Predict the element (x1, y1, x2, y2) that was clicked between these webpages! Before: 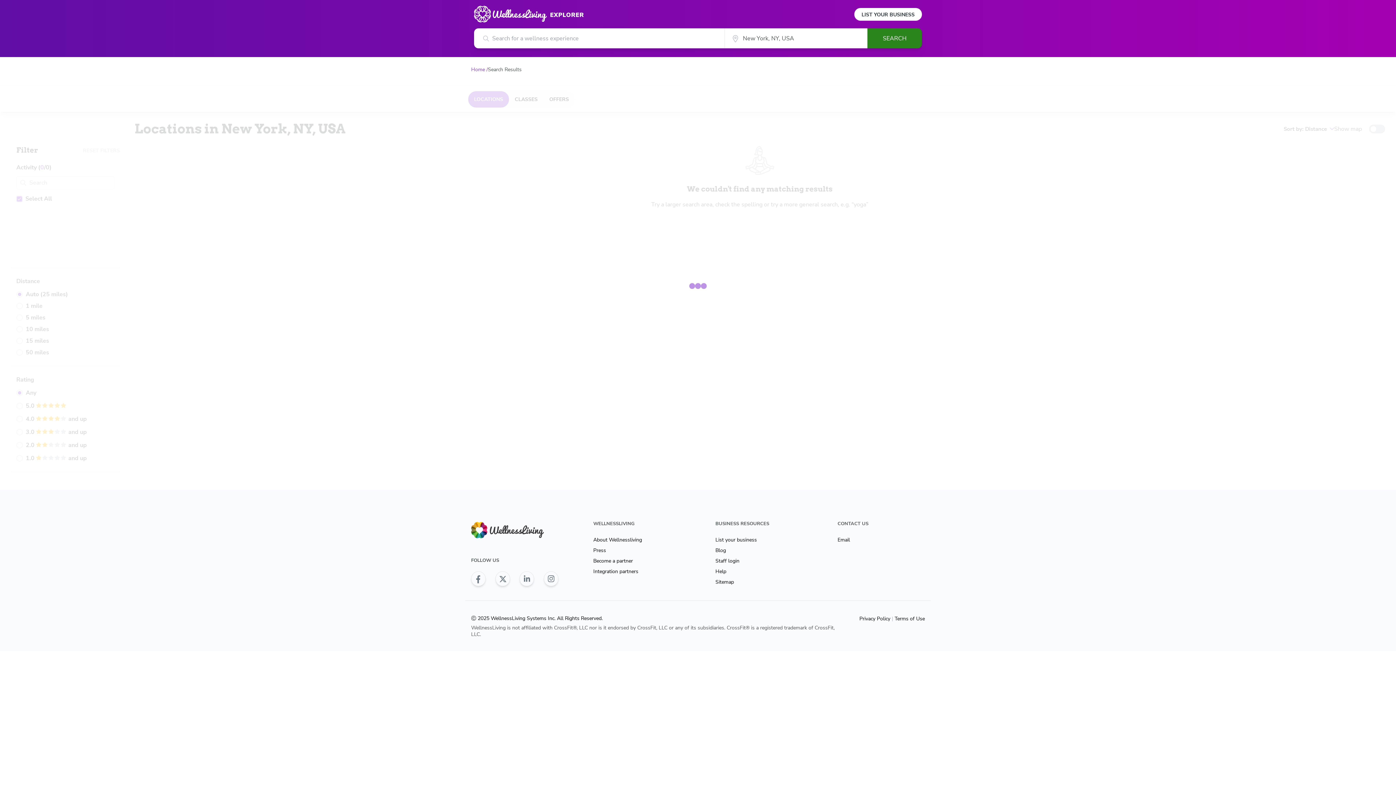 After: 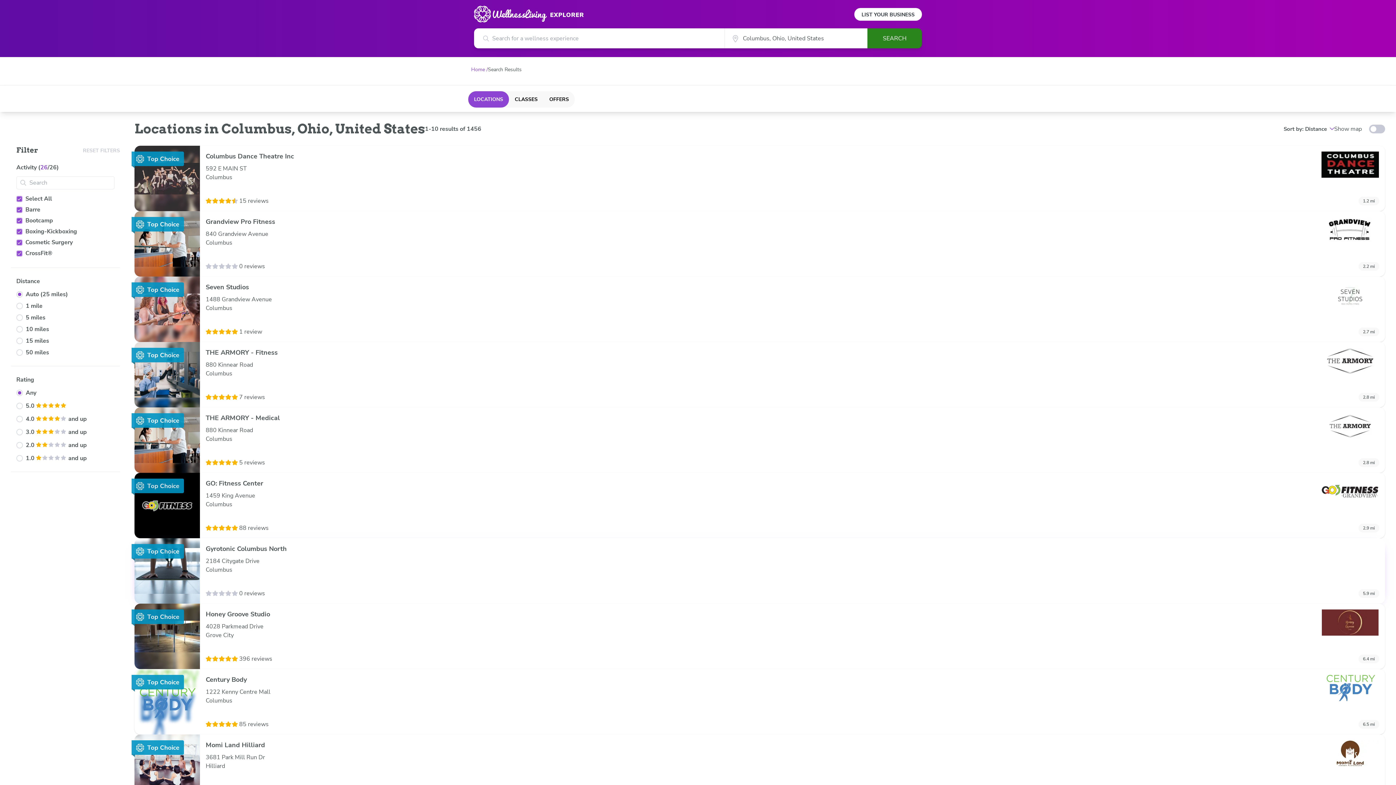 Action: bbox: (543, 571, 558, 586)